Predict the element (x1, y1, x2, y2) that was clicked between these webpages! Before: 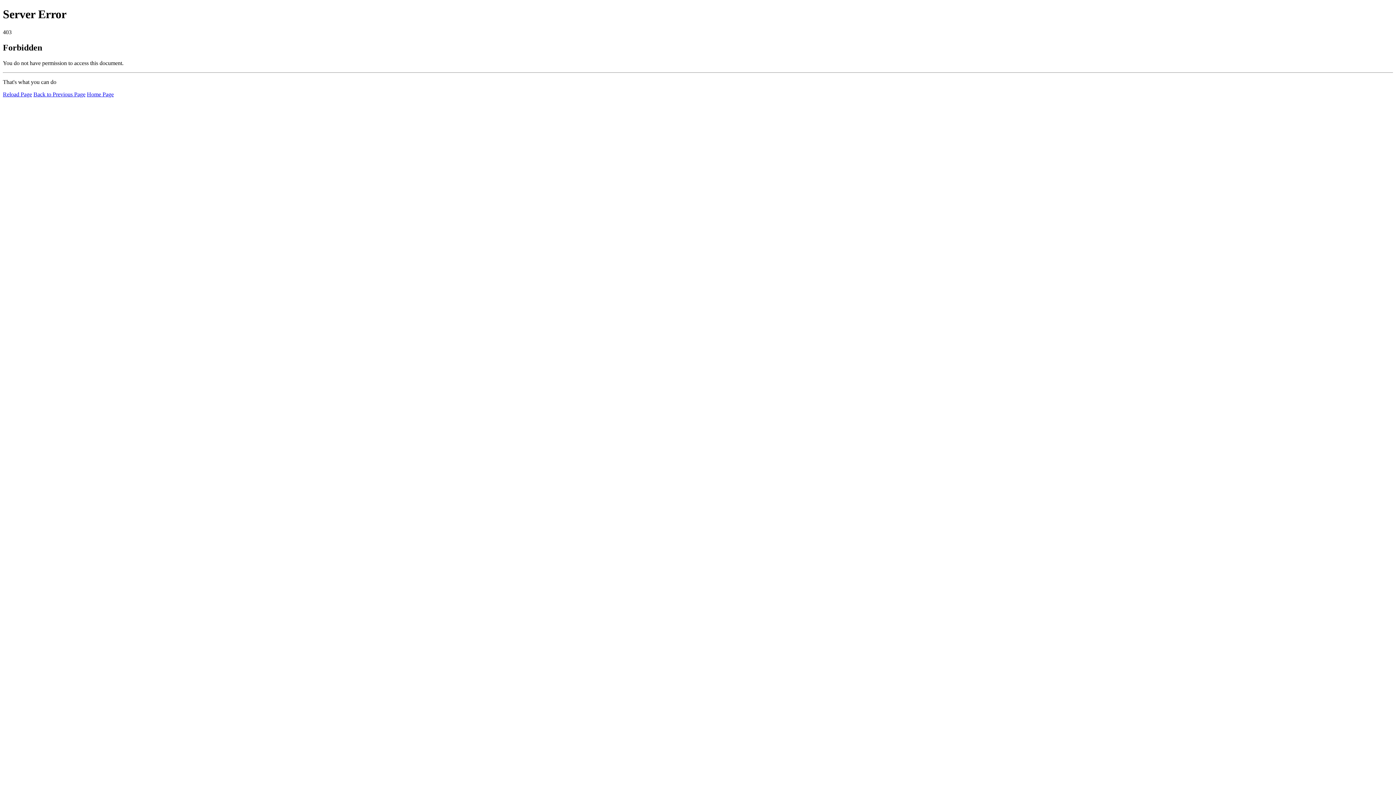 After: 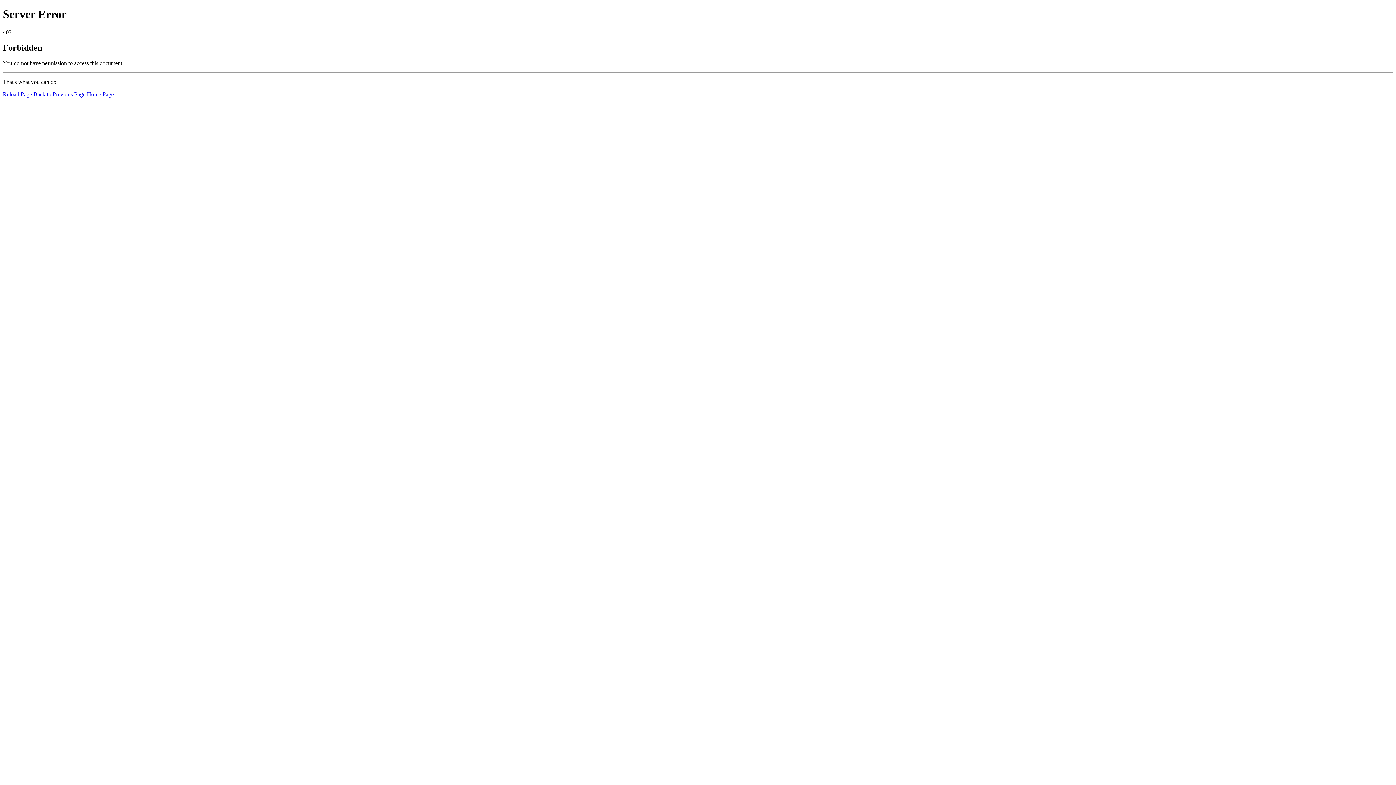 Action: bbox: (86, 91, 113, 97) label: Home Page